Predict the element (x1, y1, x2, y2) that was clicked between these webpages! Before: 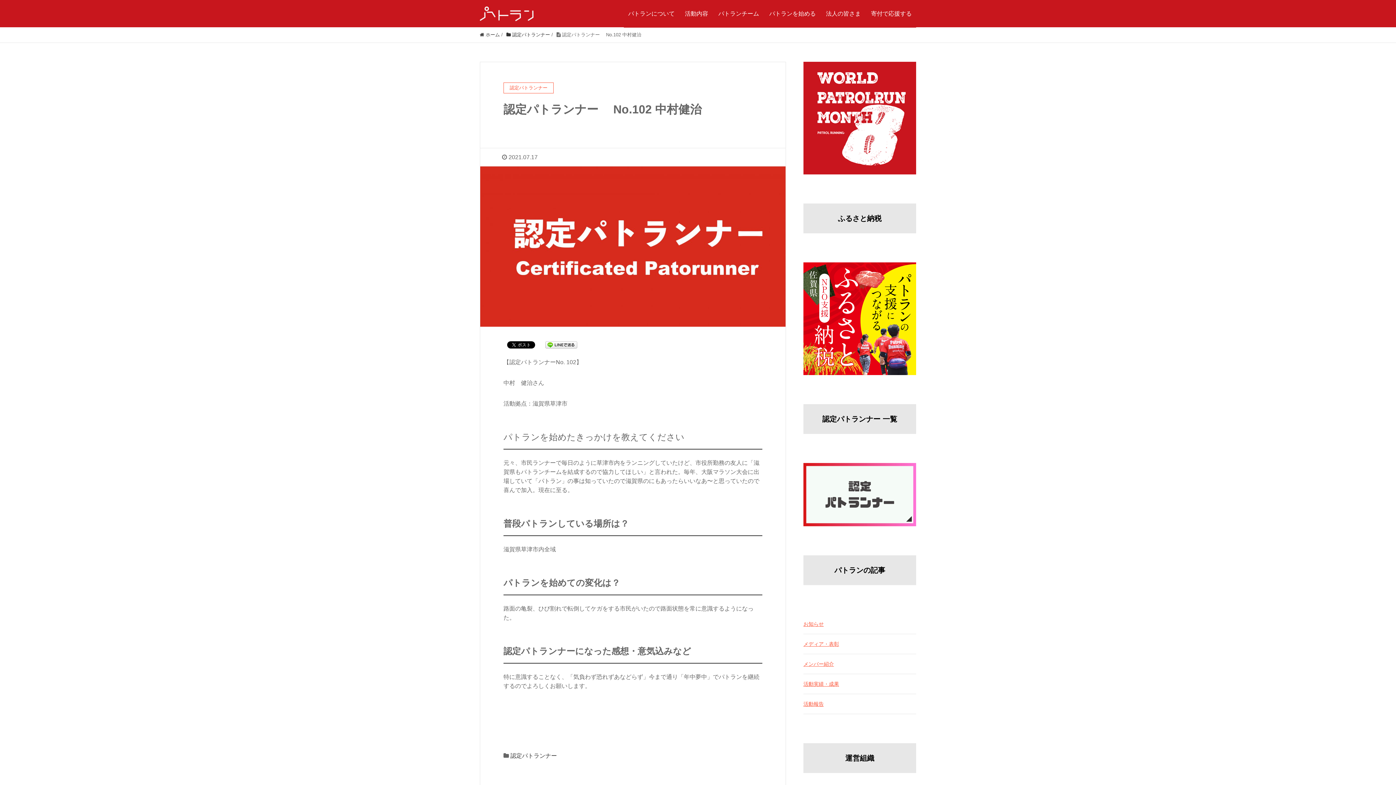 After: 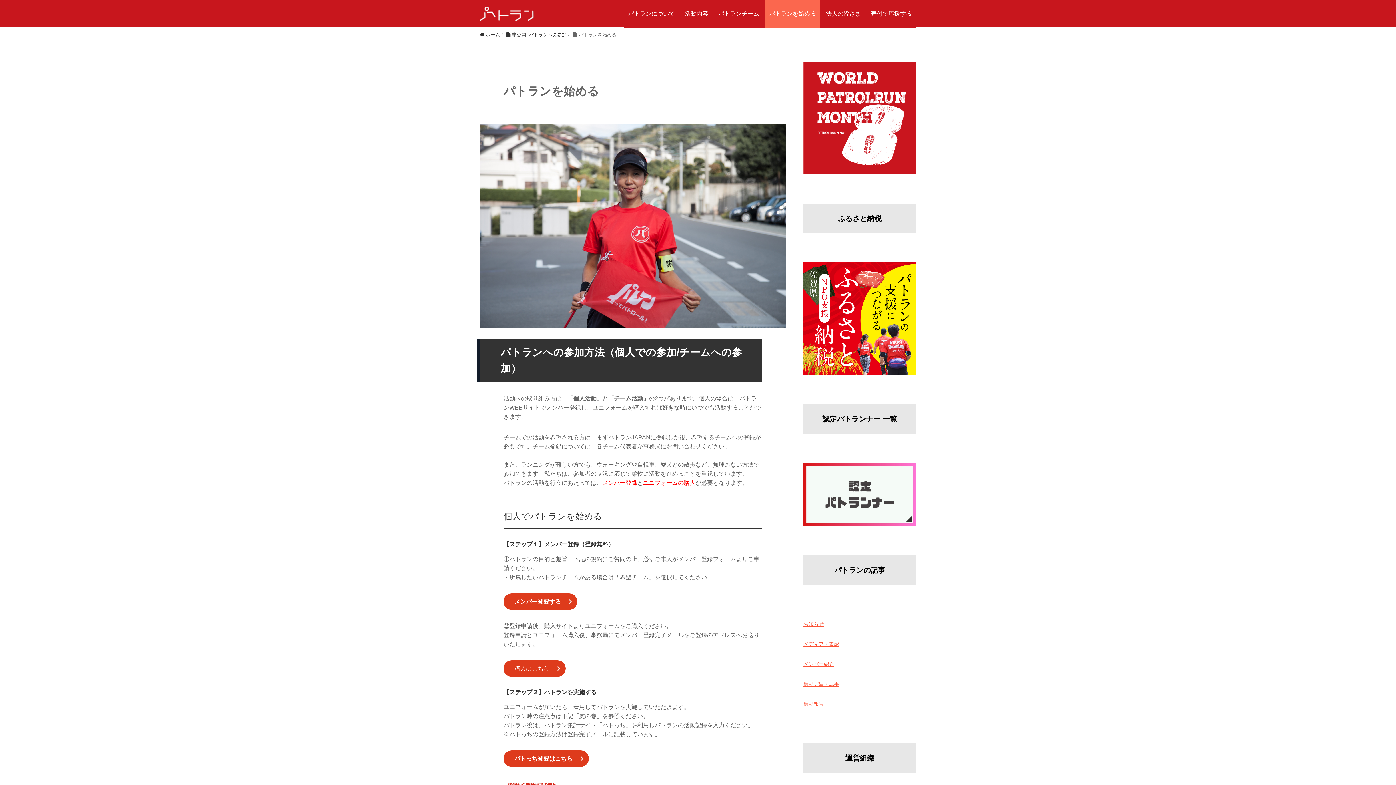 Action: label: パトランを始める bbox: (765, 0, 820, 27)